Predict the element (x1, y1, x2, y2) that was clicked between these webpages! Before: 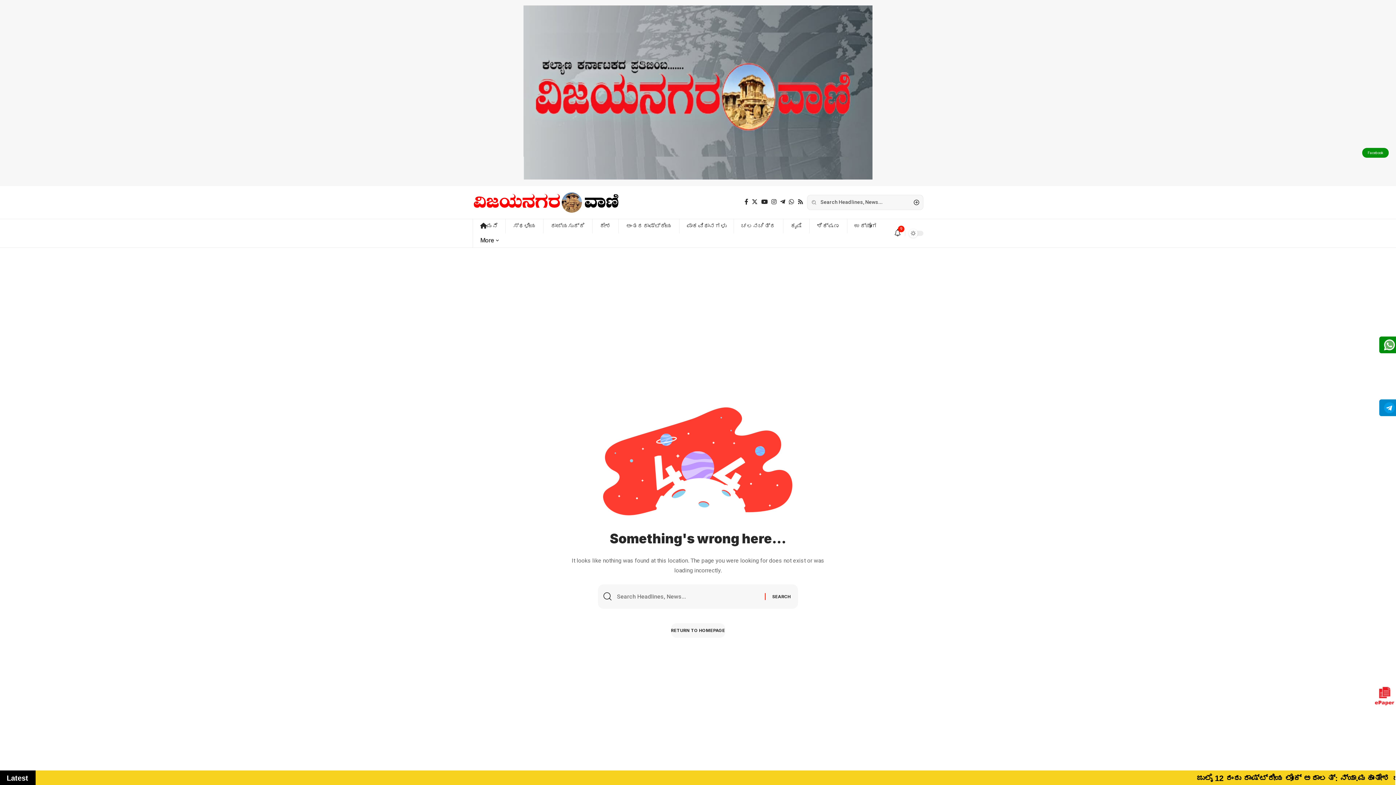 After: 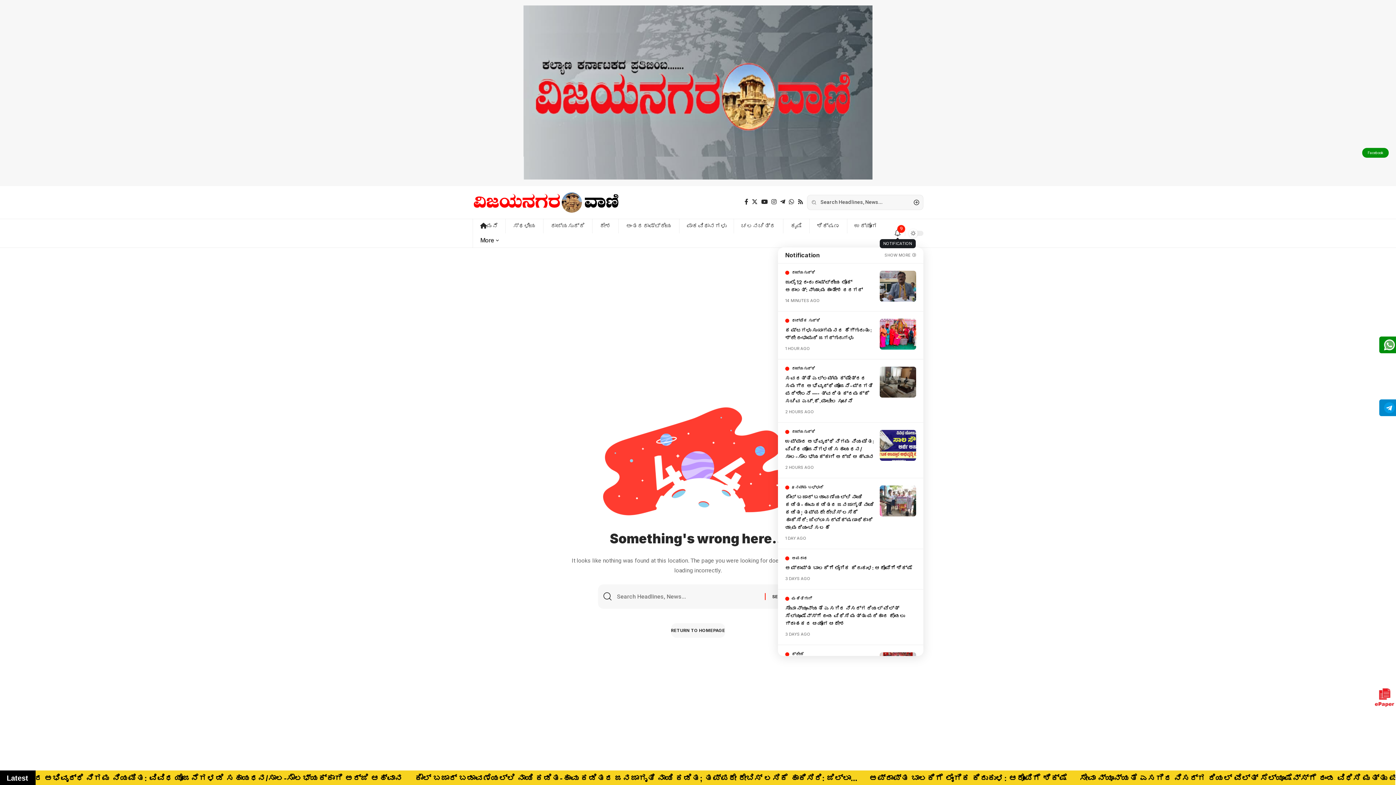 Action: bbox: (894, 229, 901, 237) label: notification